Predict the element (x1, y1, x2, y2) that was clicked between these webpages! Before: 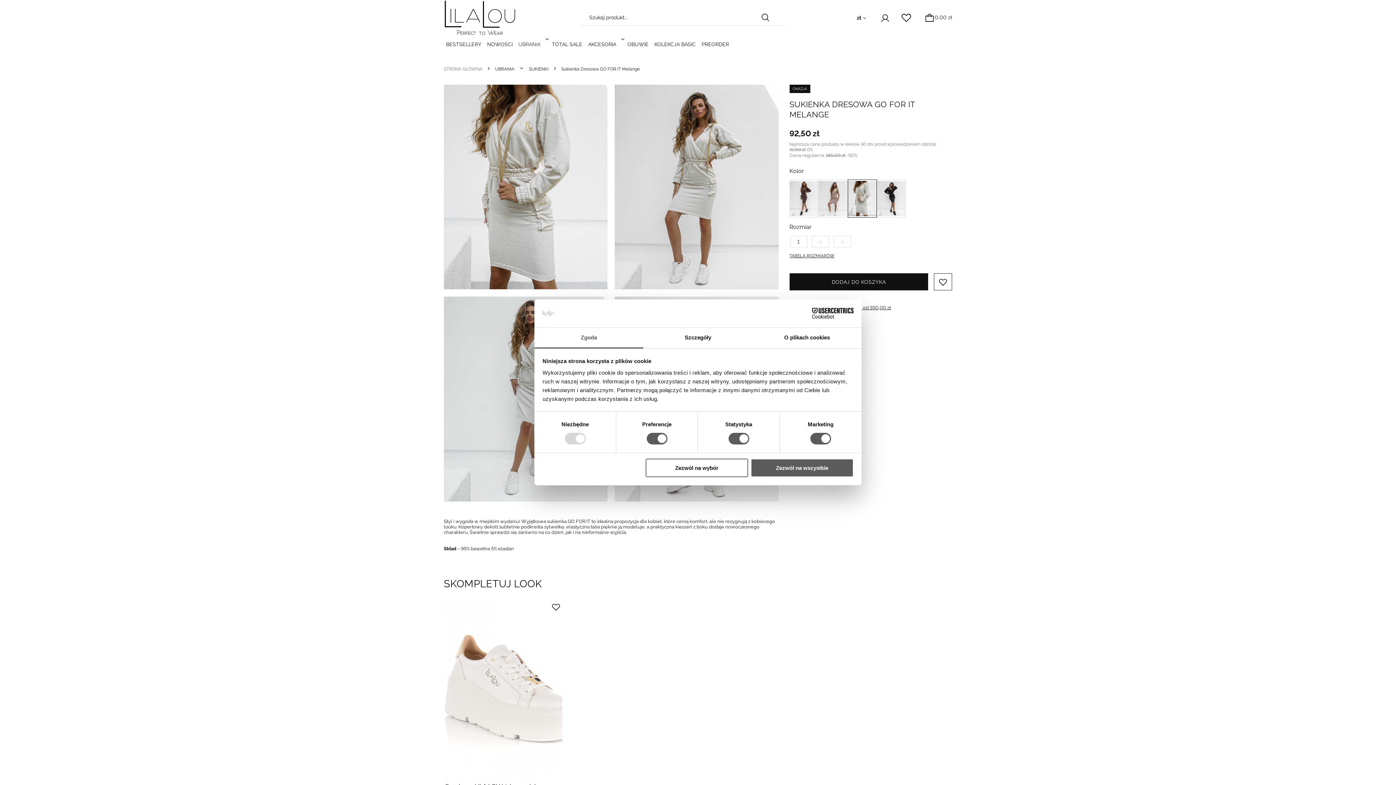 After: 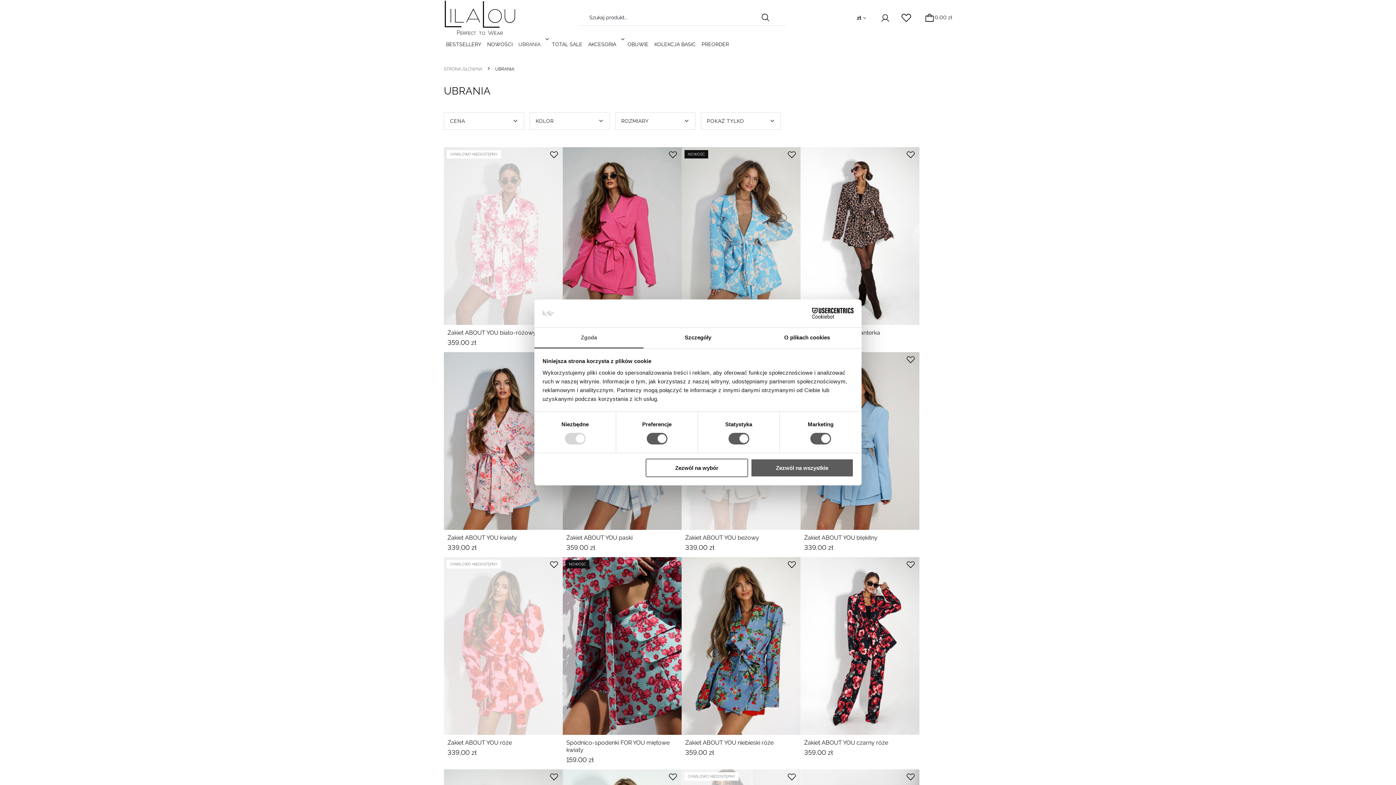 Action: label: UBRANIA bbox: (515, 35, 543, 52)